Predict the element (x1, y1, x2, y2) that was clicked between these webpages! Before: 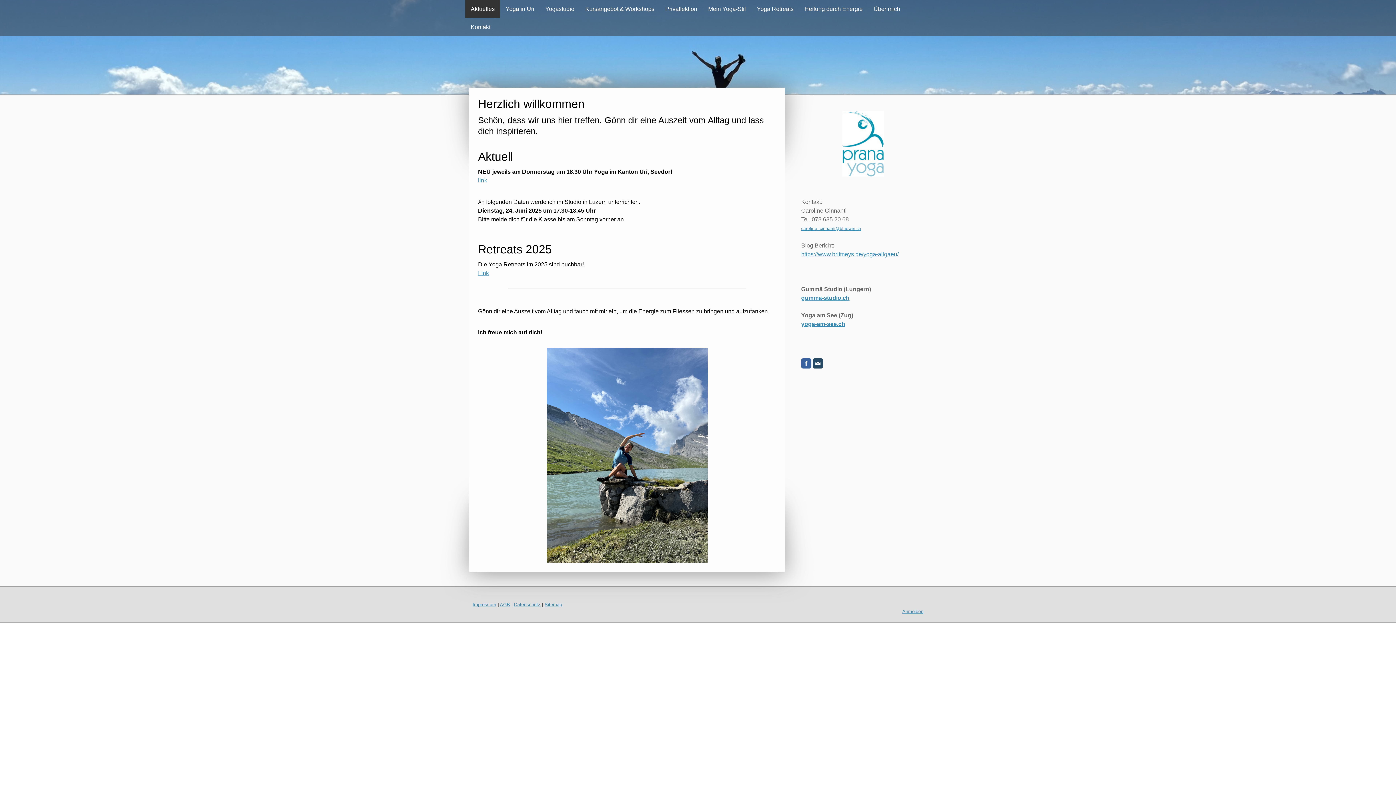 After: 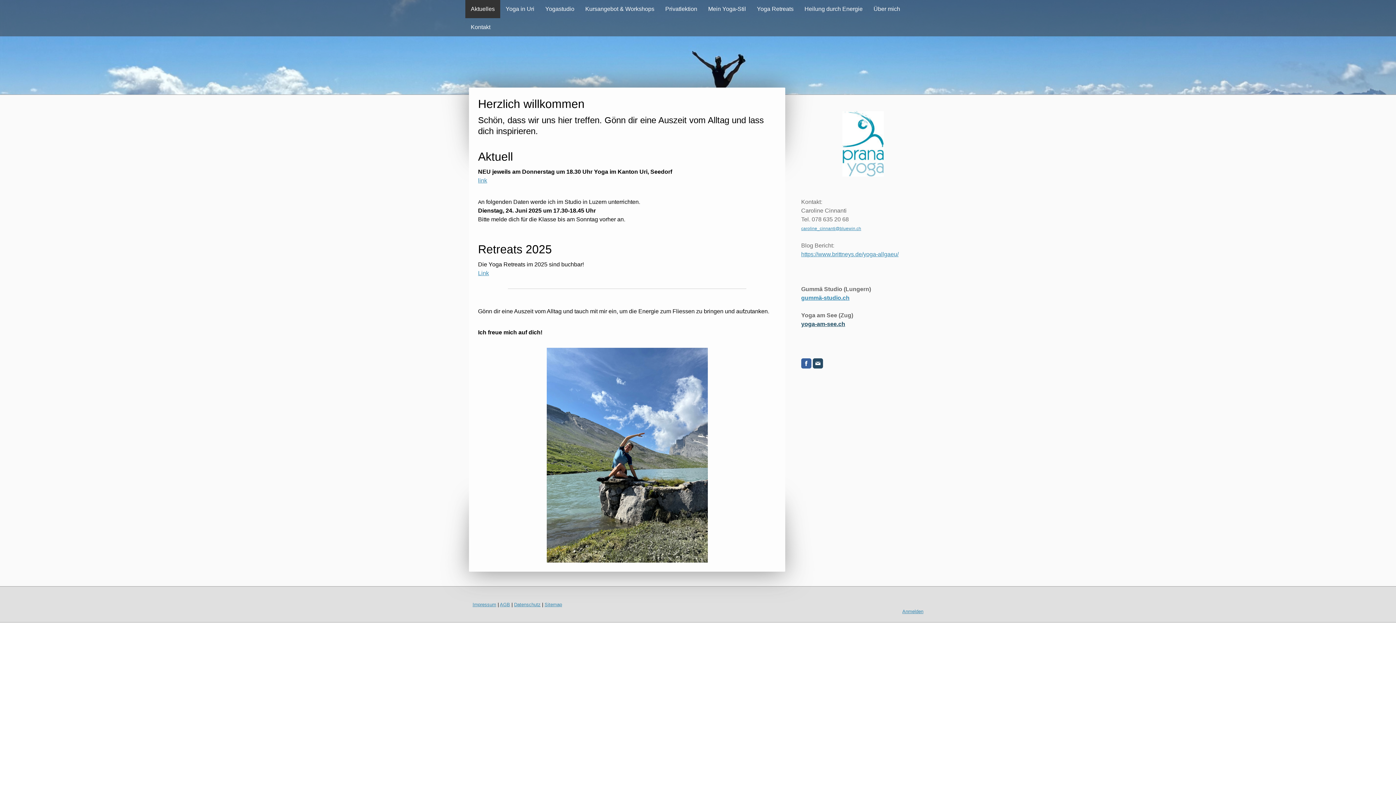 Action: bbox: (801, 321, 845, 327) label: yoga-am-see.ch